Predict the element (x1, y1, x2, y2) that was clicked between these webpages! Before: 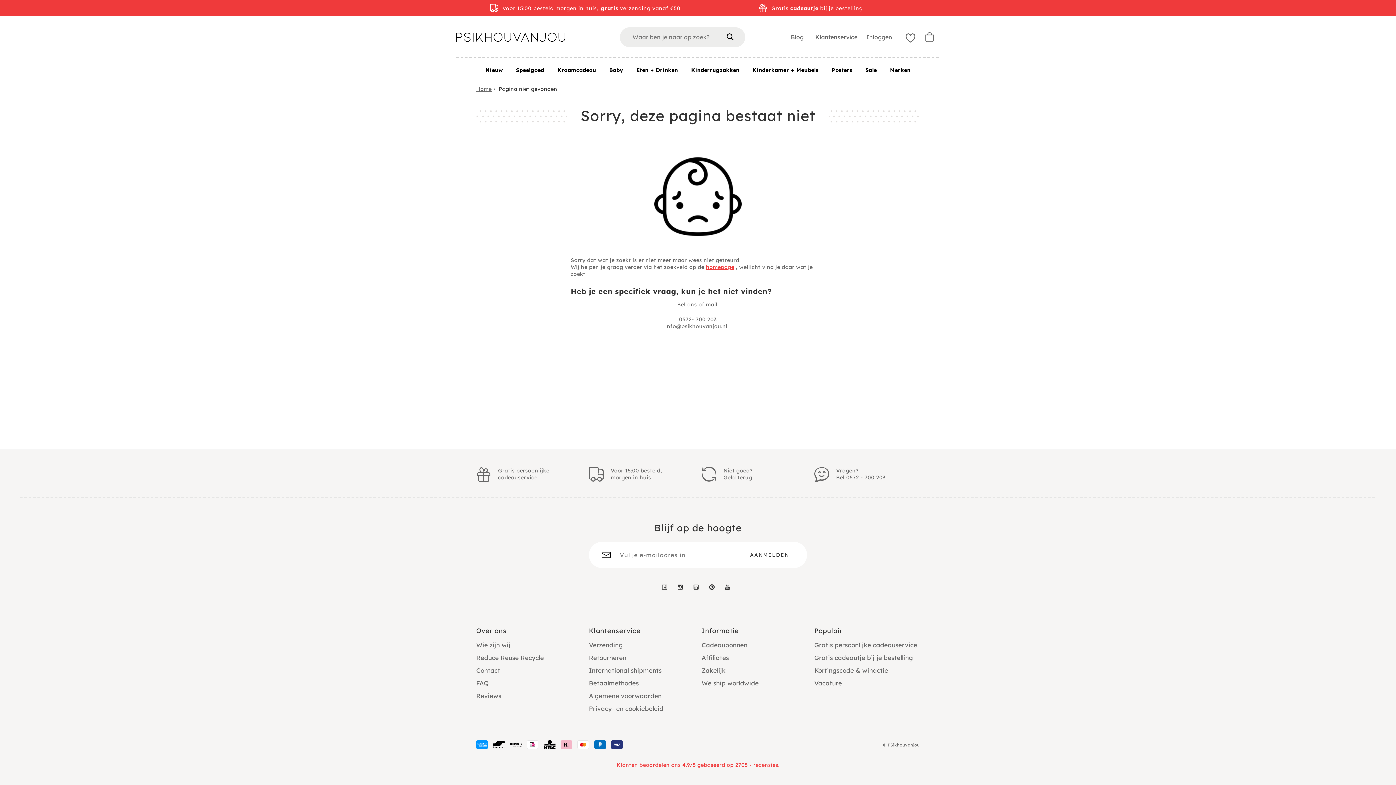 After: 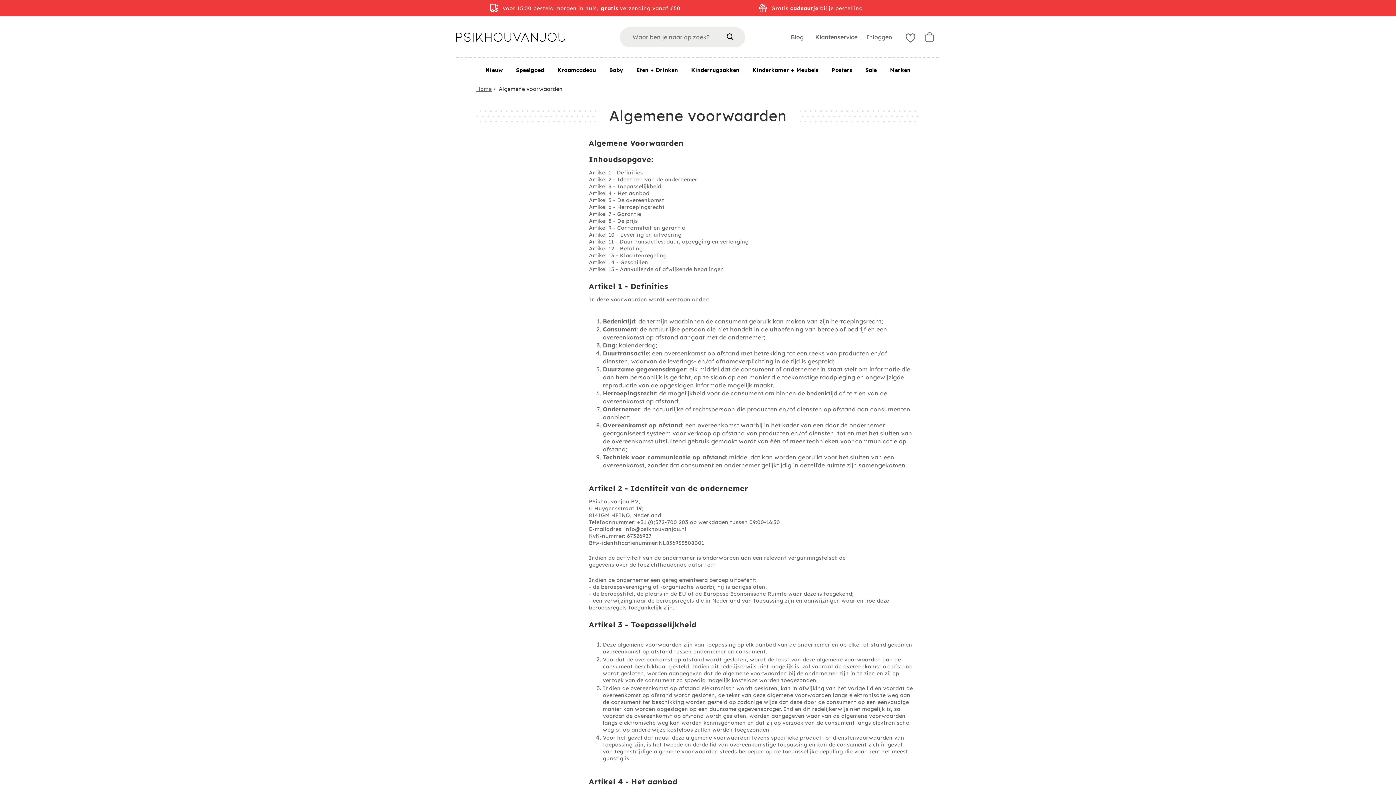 Action: bbox: (589, 692, 661, 700) label: Algemene voorwaarden